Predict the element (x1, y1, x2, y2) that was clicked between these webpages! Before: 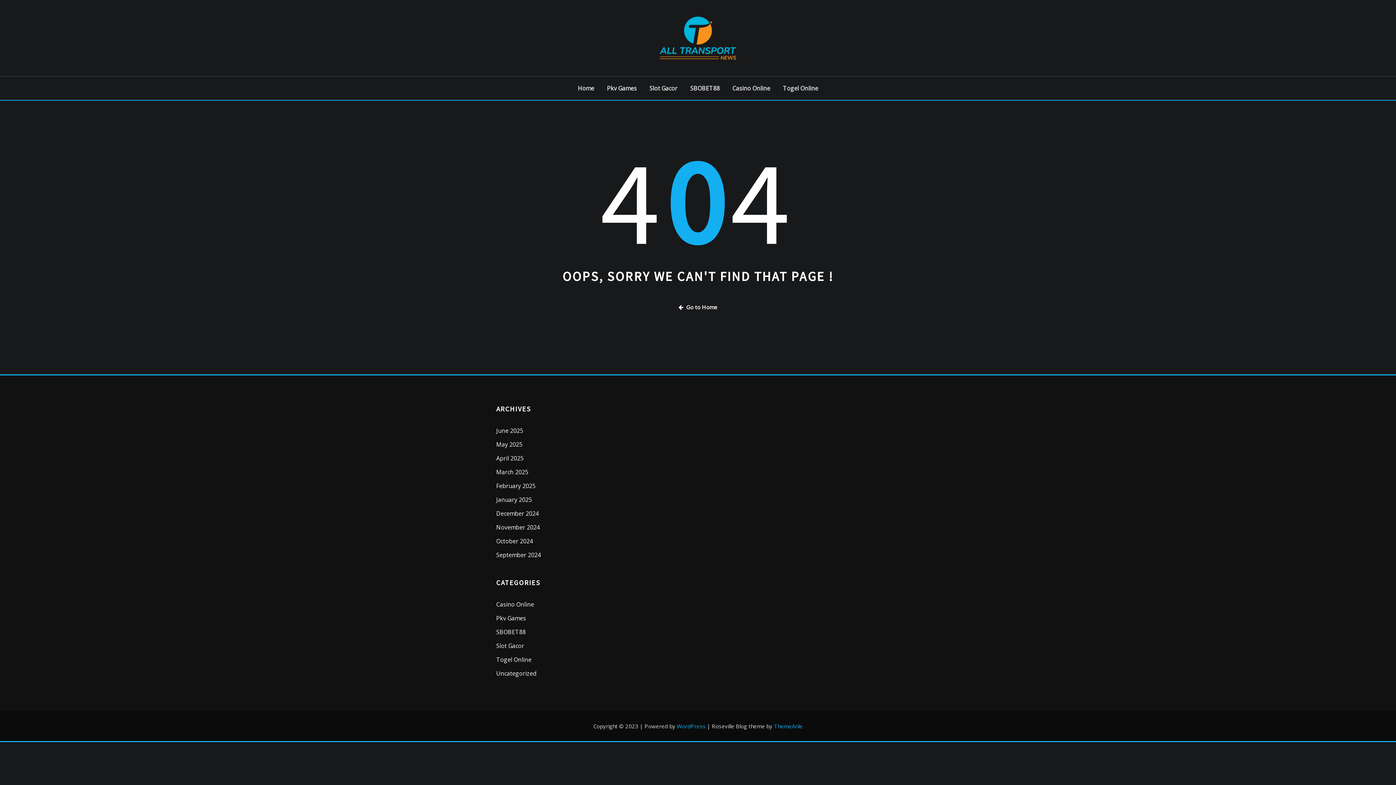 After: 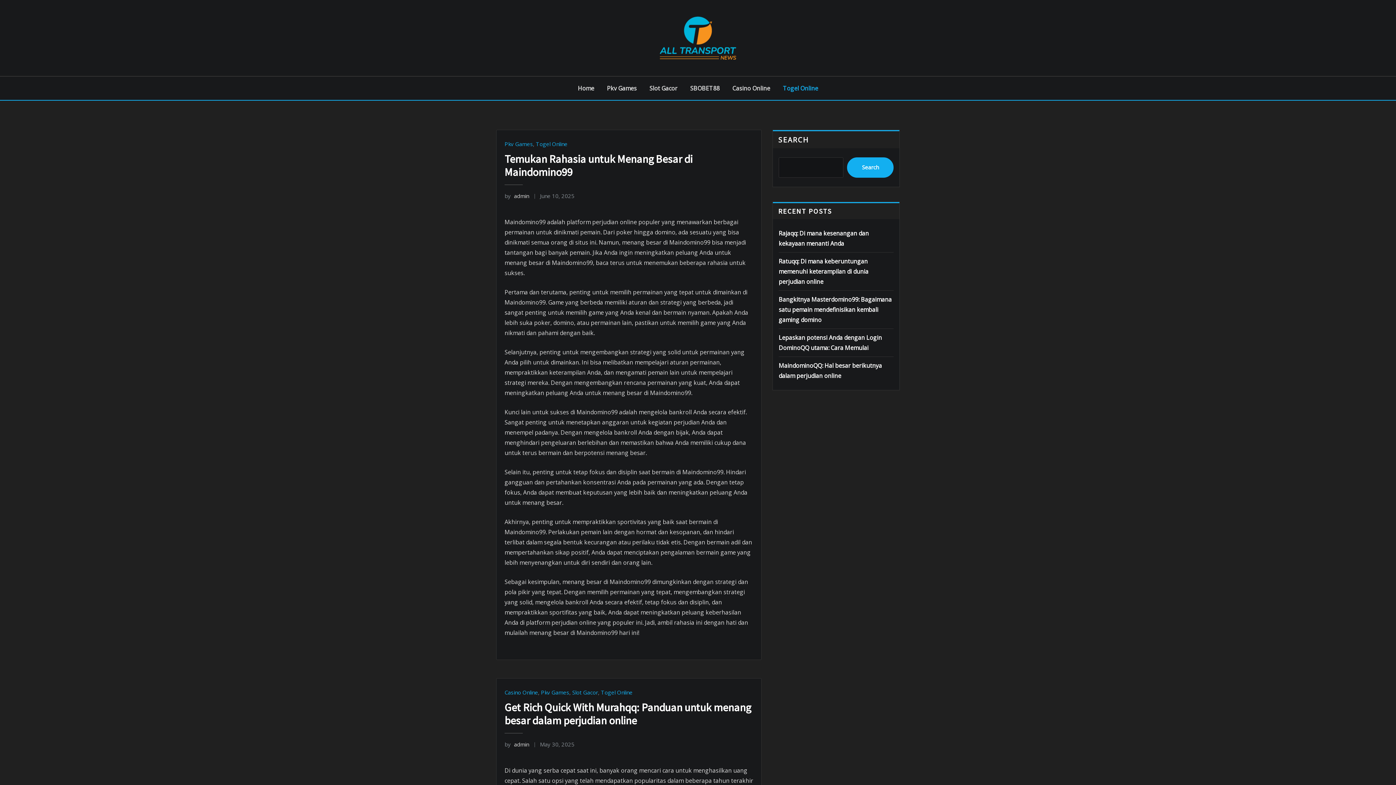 Action: label: Togel Online bbox: (496, 655, 531, 663)